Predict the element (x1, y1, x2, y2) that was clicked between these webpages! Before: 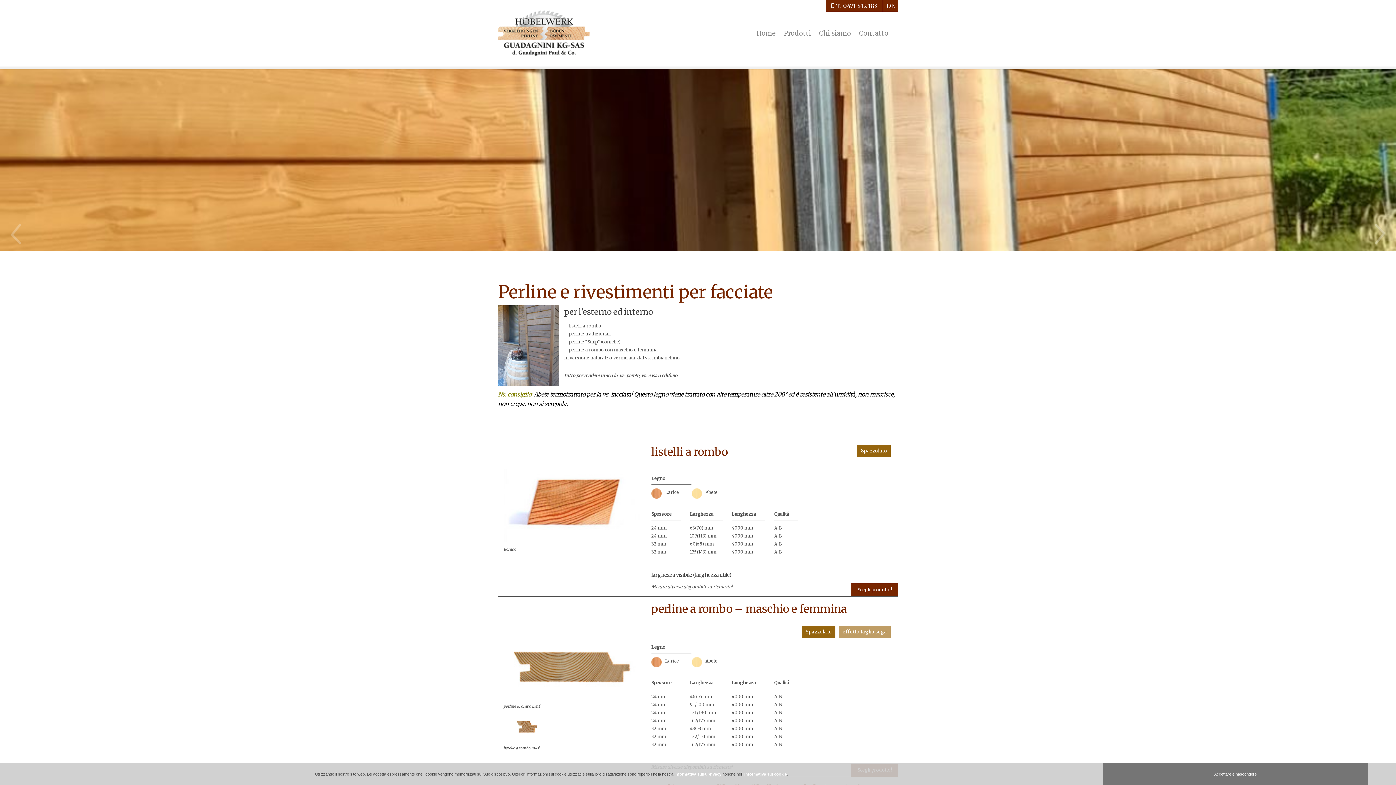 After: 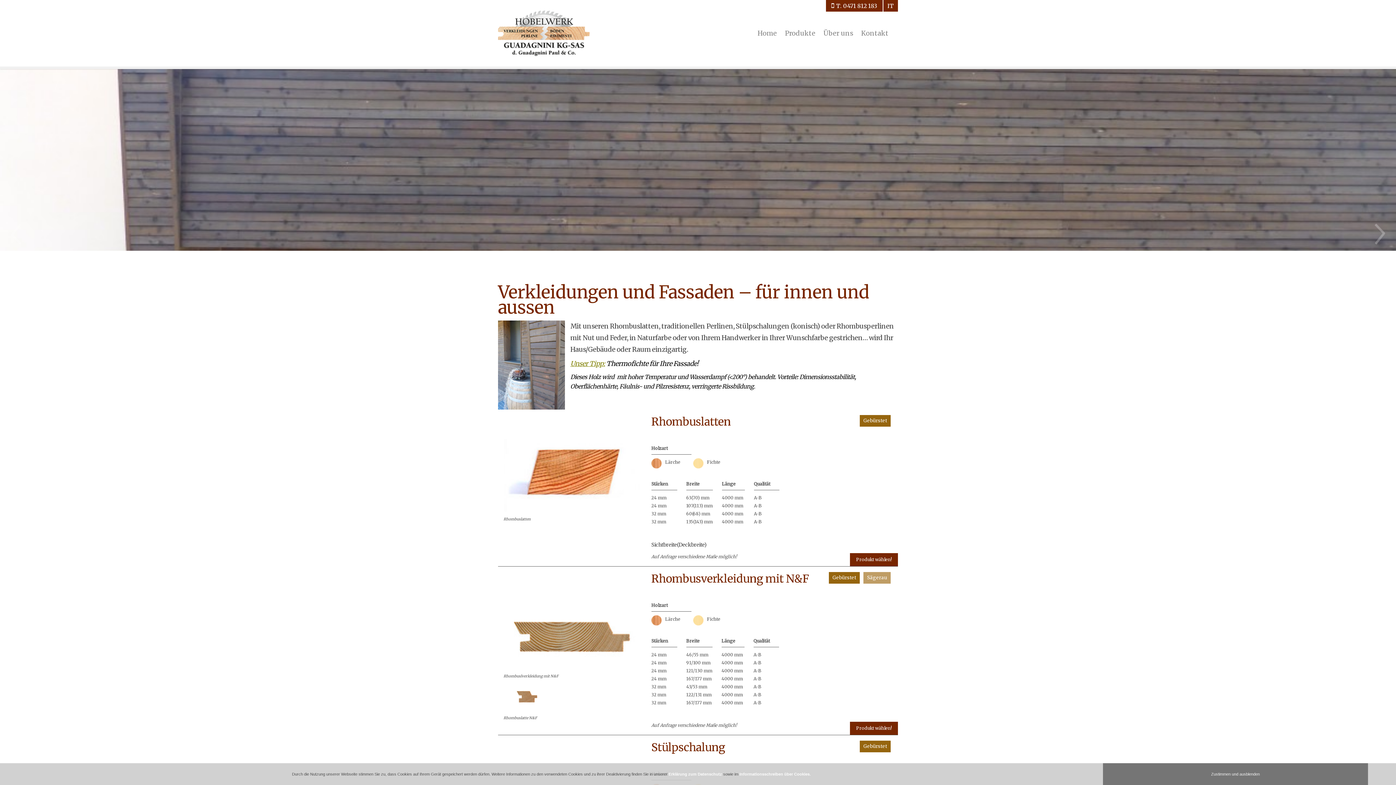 Action: bbox: (883, 1, 898, 9) label: DE